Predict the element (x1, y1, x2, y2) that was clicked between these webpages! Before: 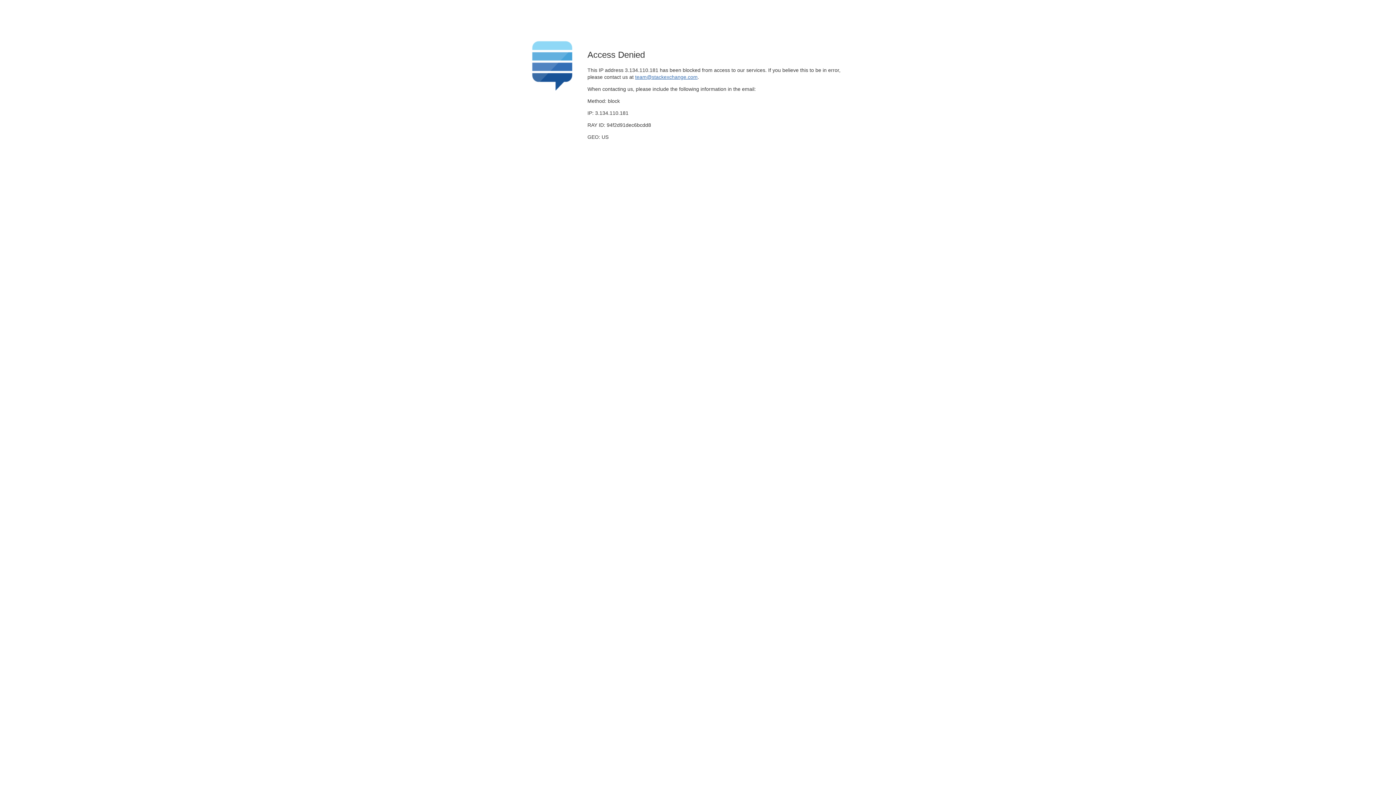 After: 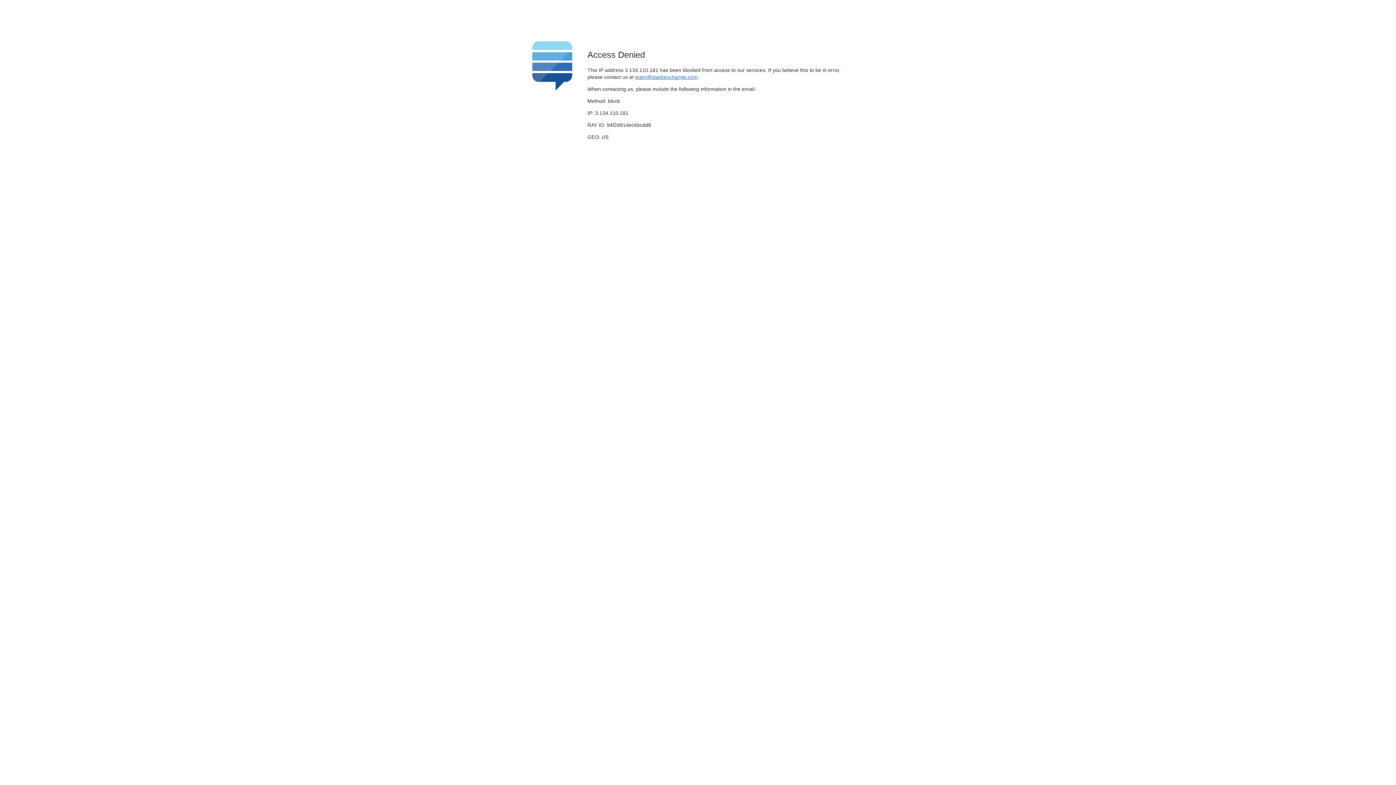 Action: bbox: (635, 74, 697, 79) label: team@stackexchange.com